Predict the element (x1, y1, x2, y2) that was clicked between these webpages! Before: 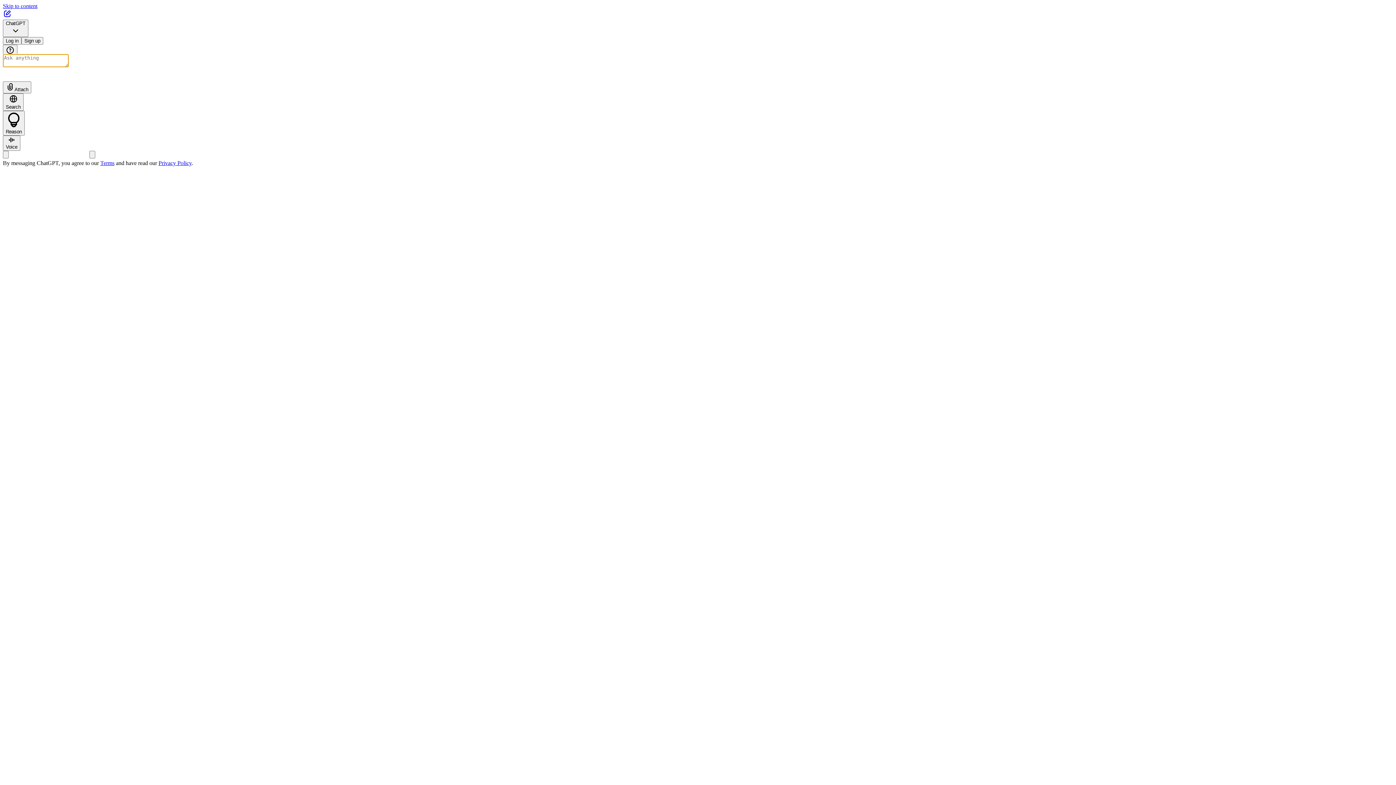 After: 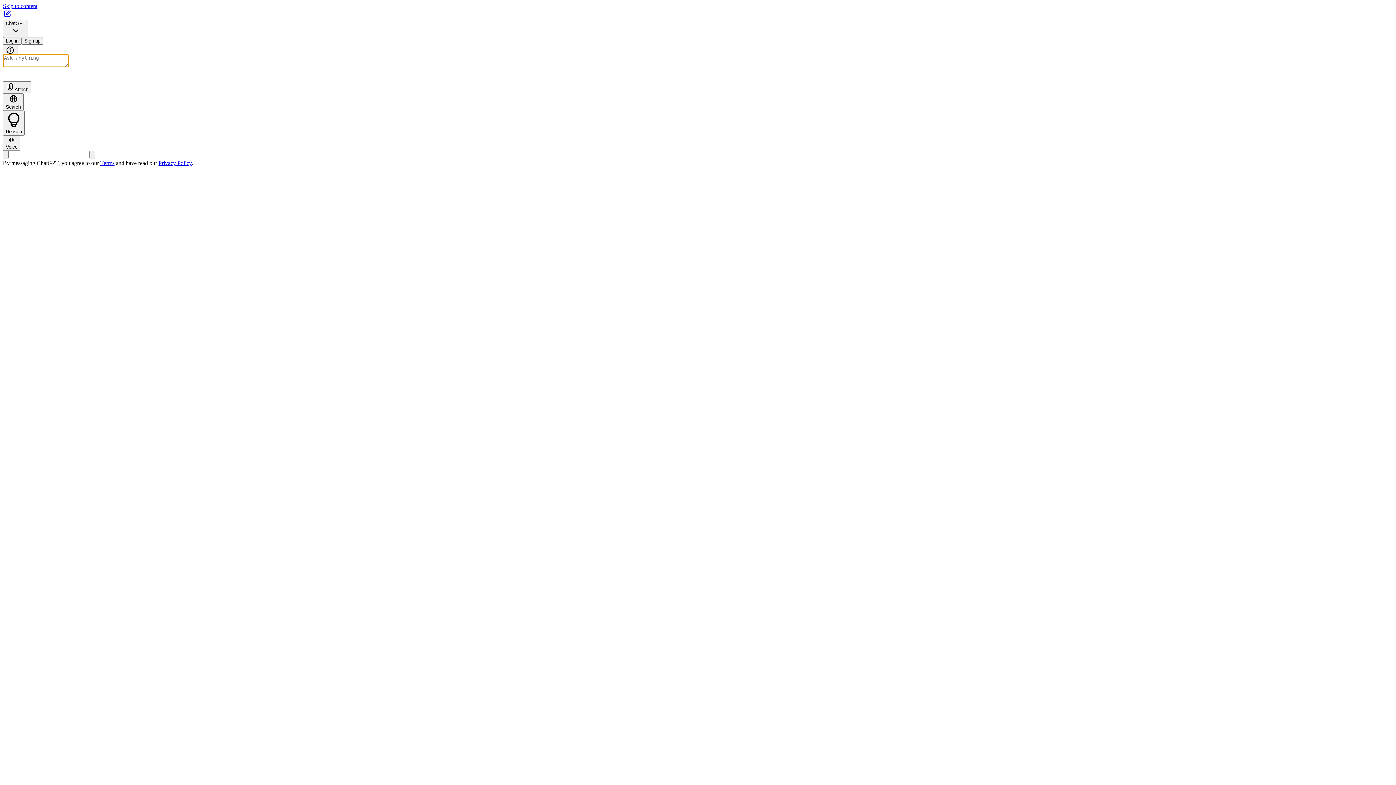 Action: bbox: (2, 135, 20, 150) label: Start voice mode